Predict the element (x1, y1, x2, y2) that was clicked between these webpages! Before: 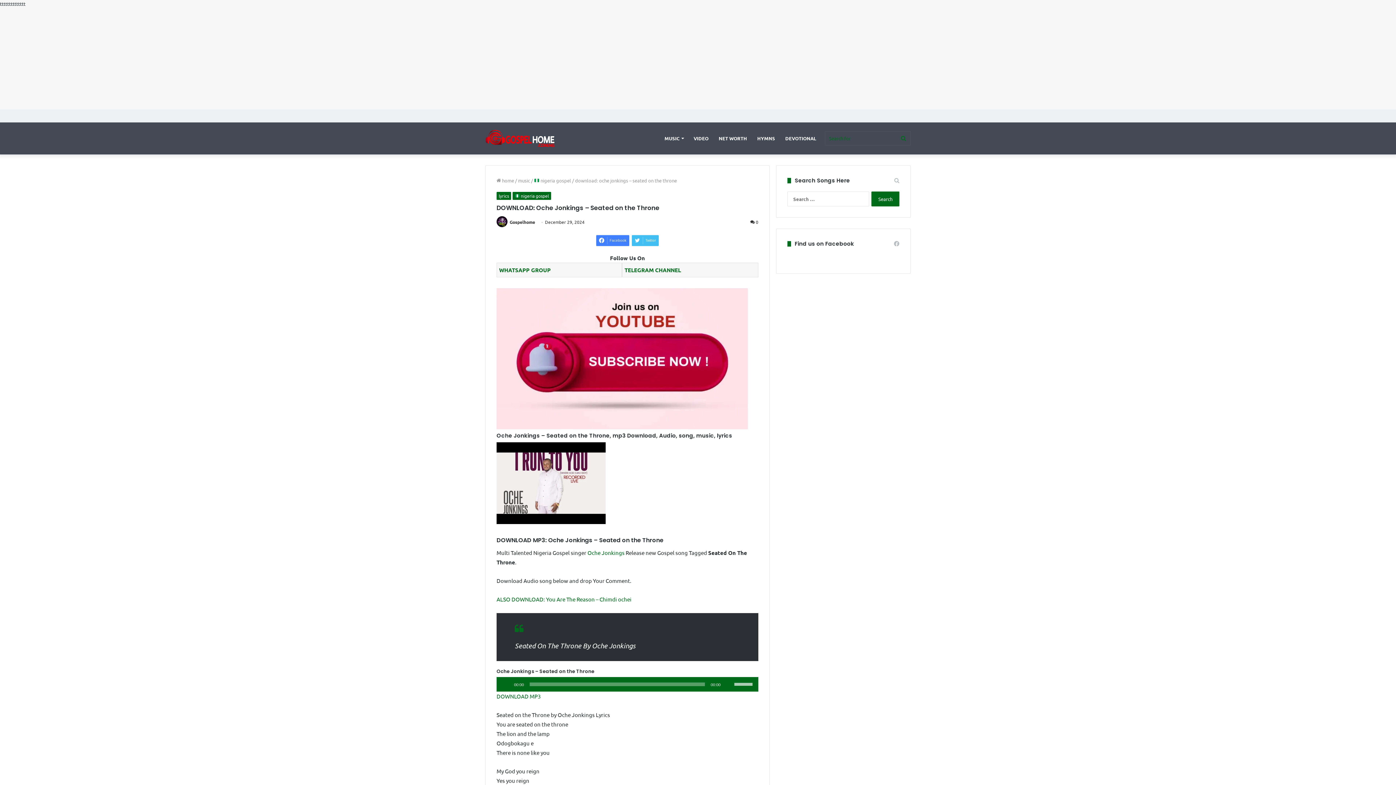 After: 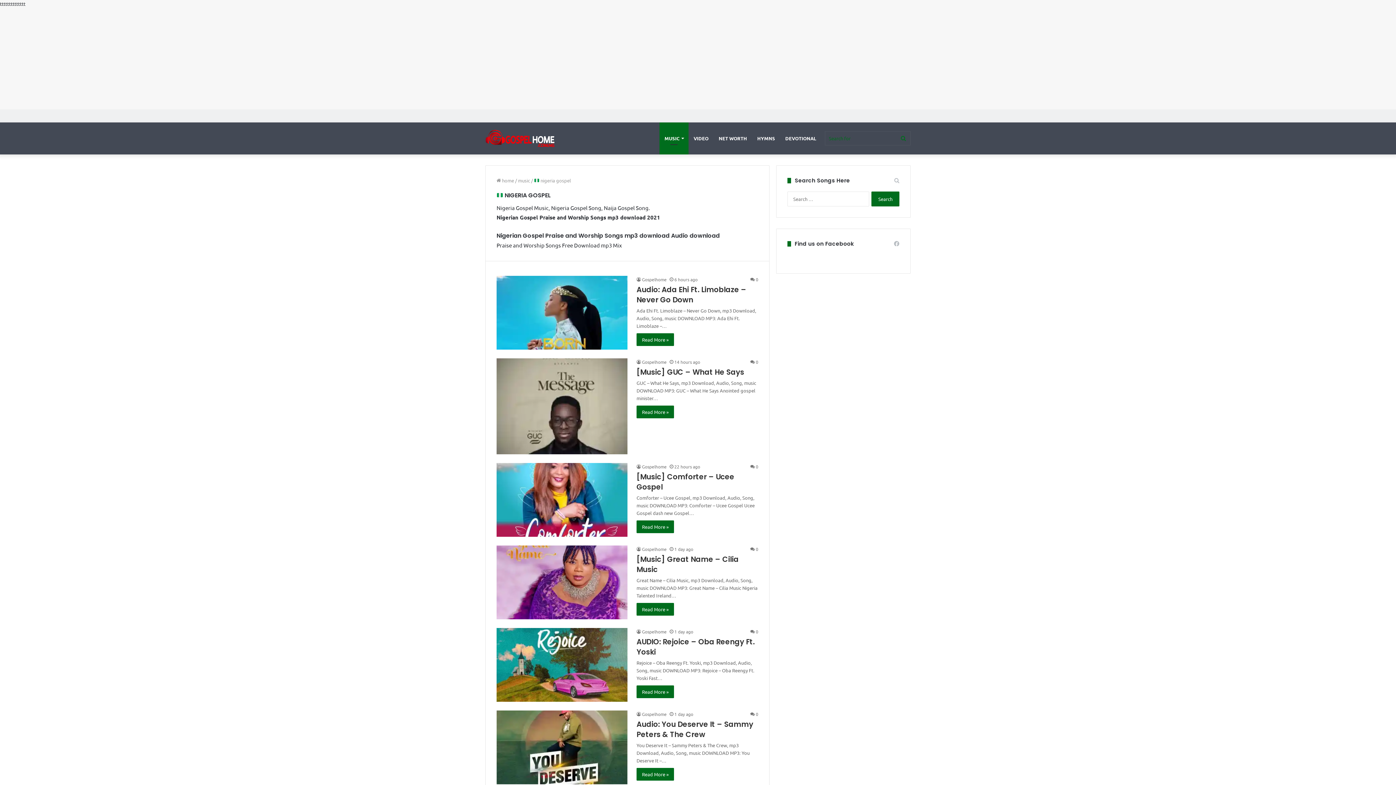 Action: bbox: (512, 192, 554, 200) label: 🇳🇬 nigeria gospel